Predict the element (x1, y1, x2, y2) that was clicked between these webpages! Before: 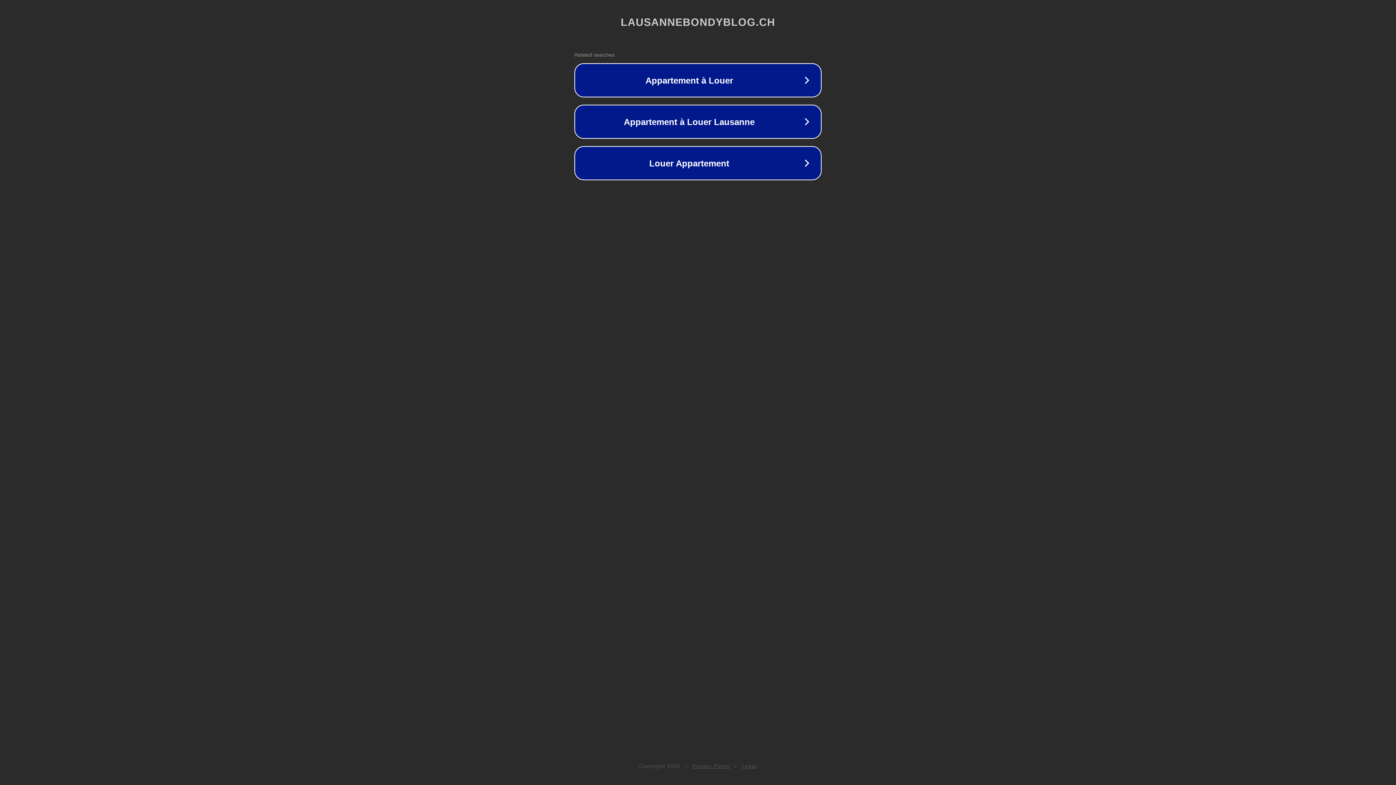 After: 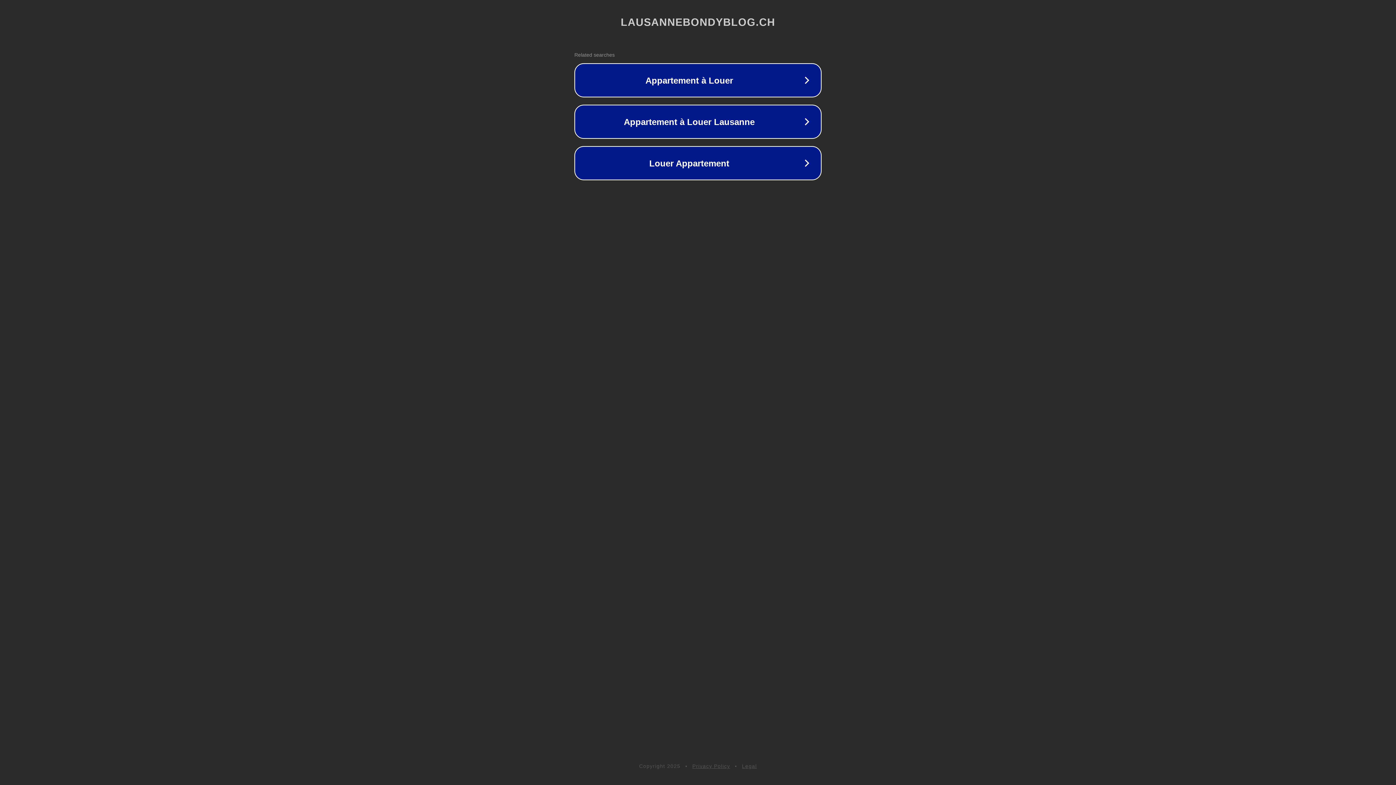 Action: label: Legal bbox: (742, 763, 757, 769)